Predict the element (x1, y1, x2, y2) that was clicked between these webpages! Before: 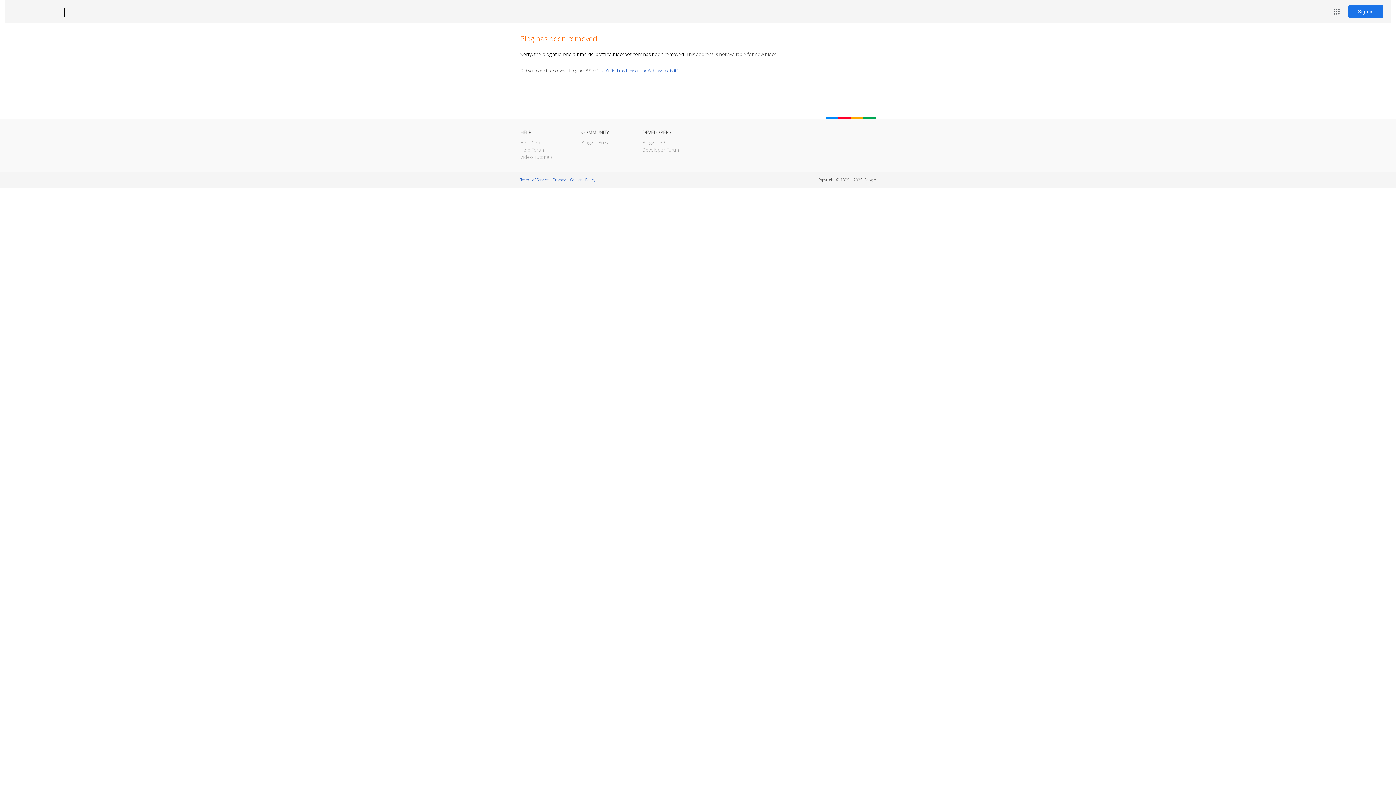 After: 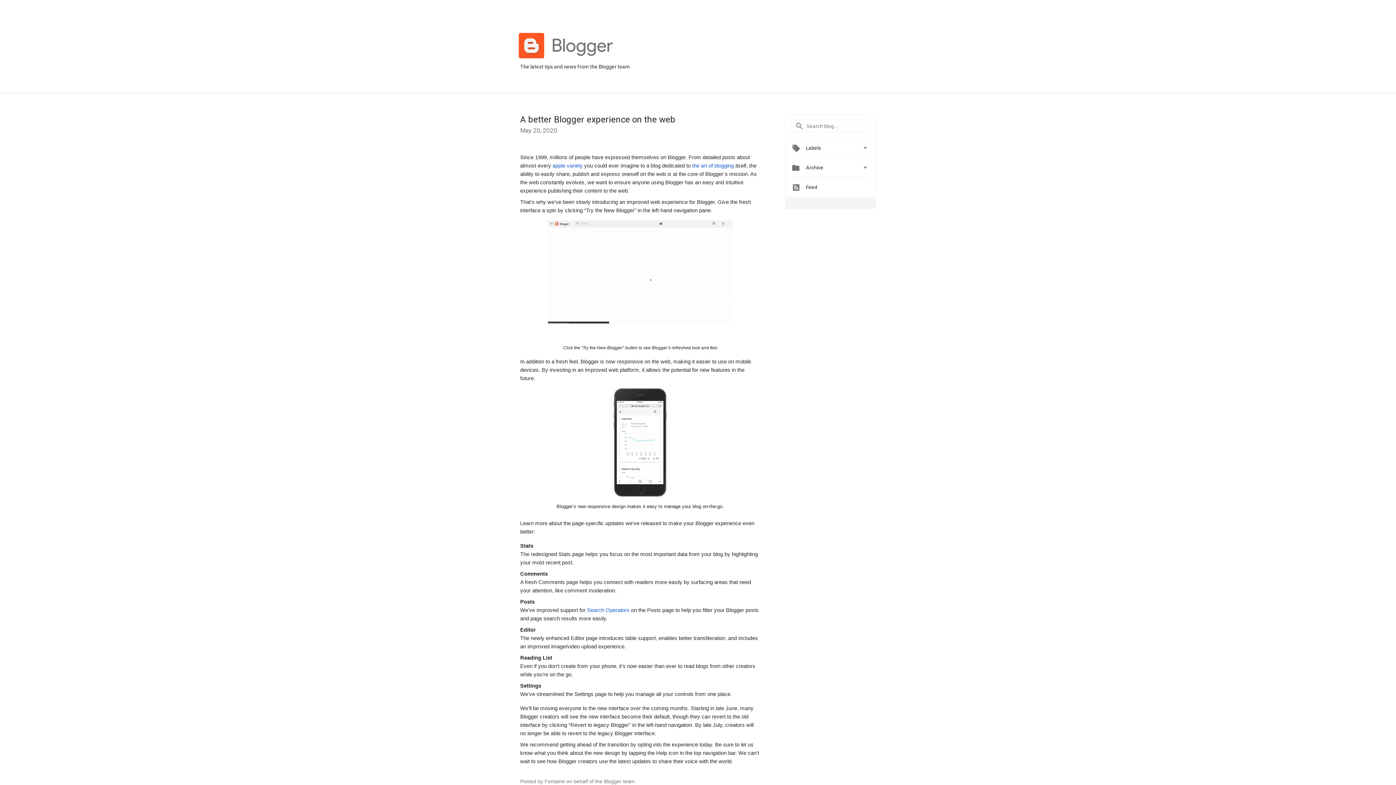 Action: bbox: (581, 139, 609, 145) label: Blogger Buzz